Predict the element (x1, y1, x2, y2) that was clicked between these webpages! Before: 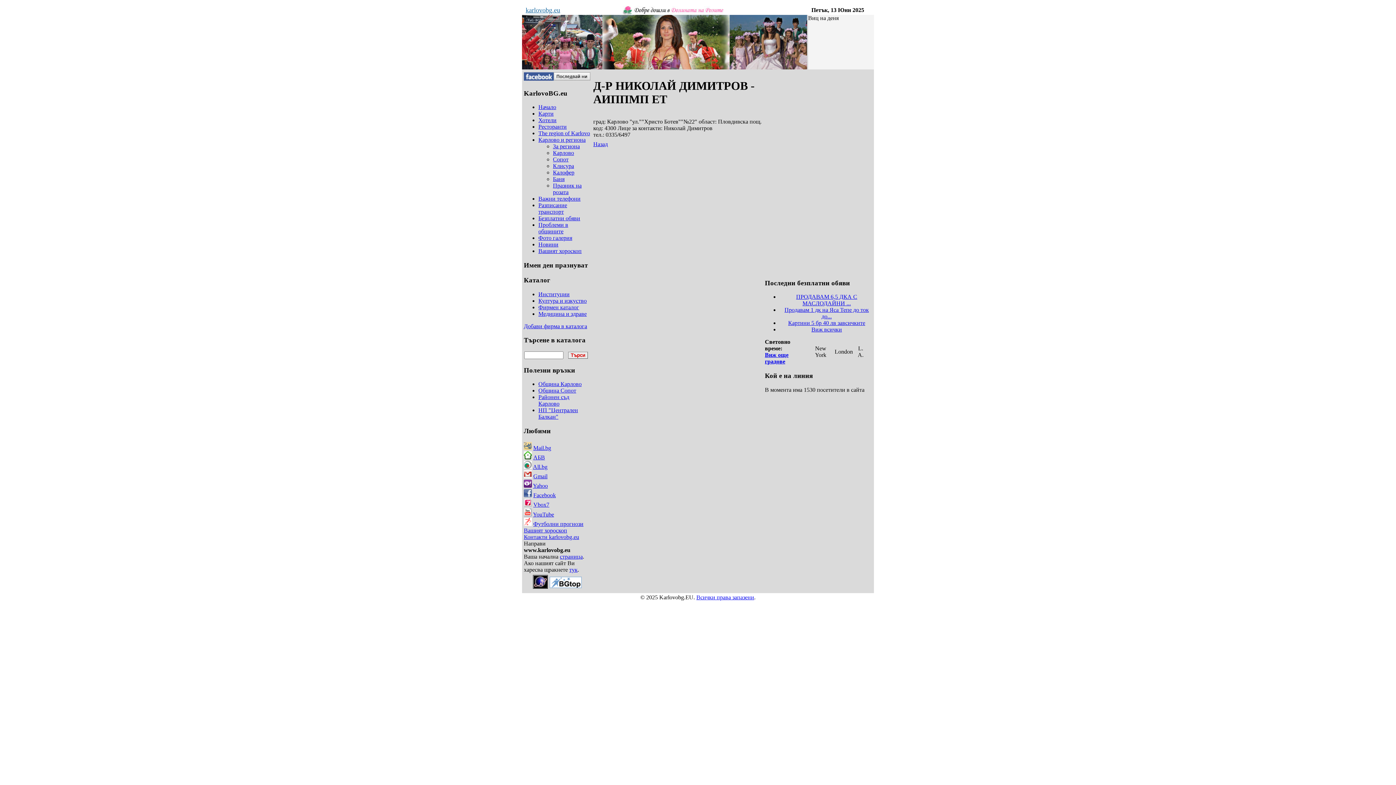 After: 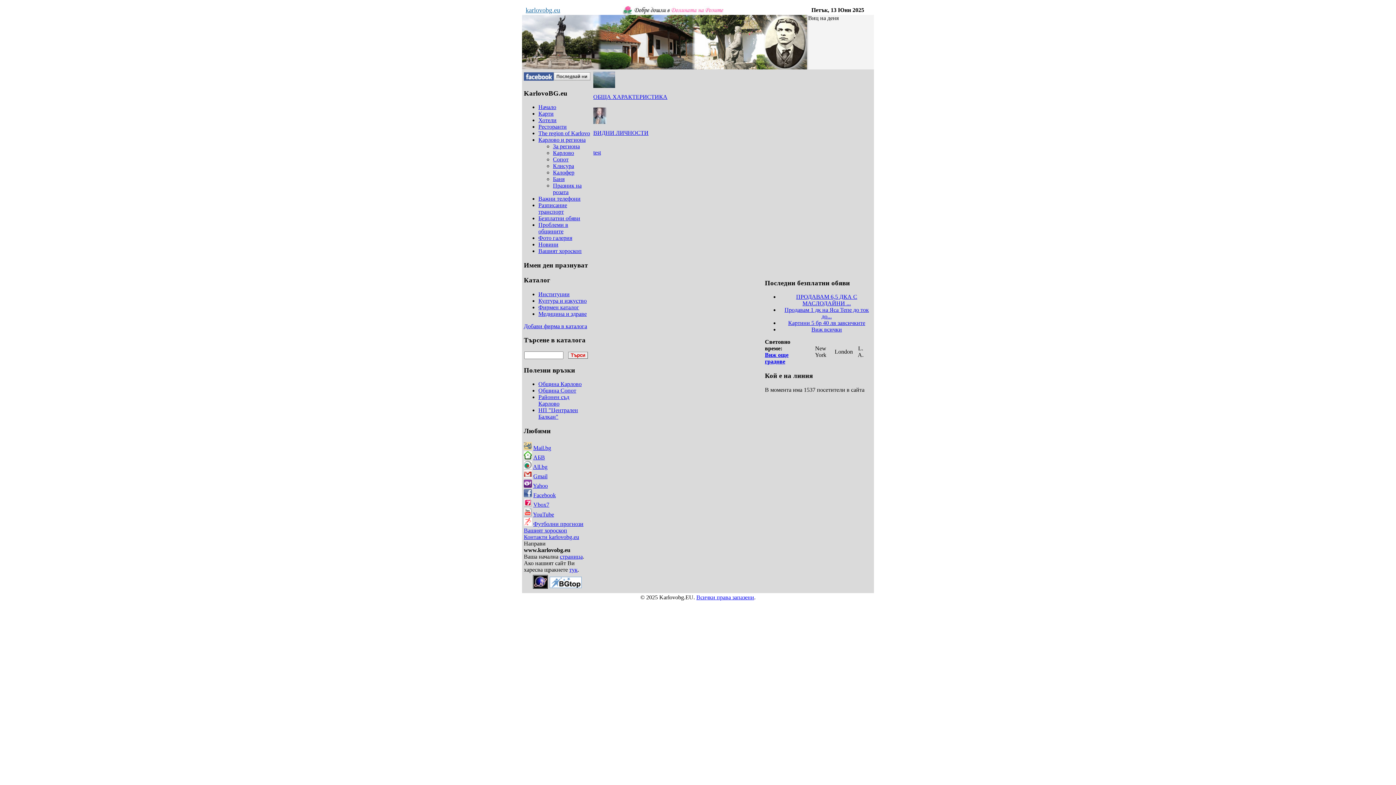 Action: label: За региона bbox: (553, 143, 580, 149)